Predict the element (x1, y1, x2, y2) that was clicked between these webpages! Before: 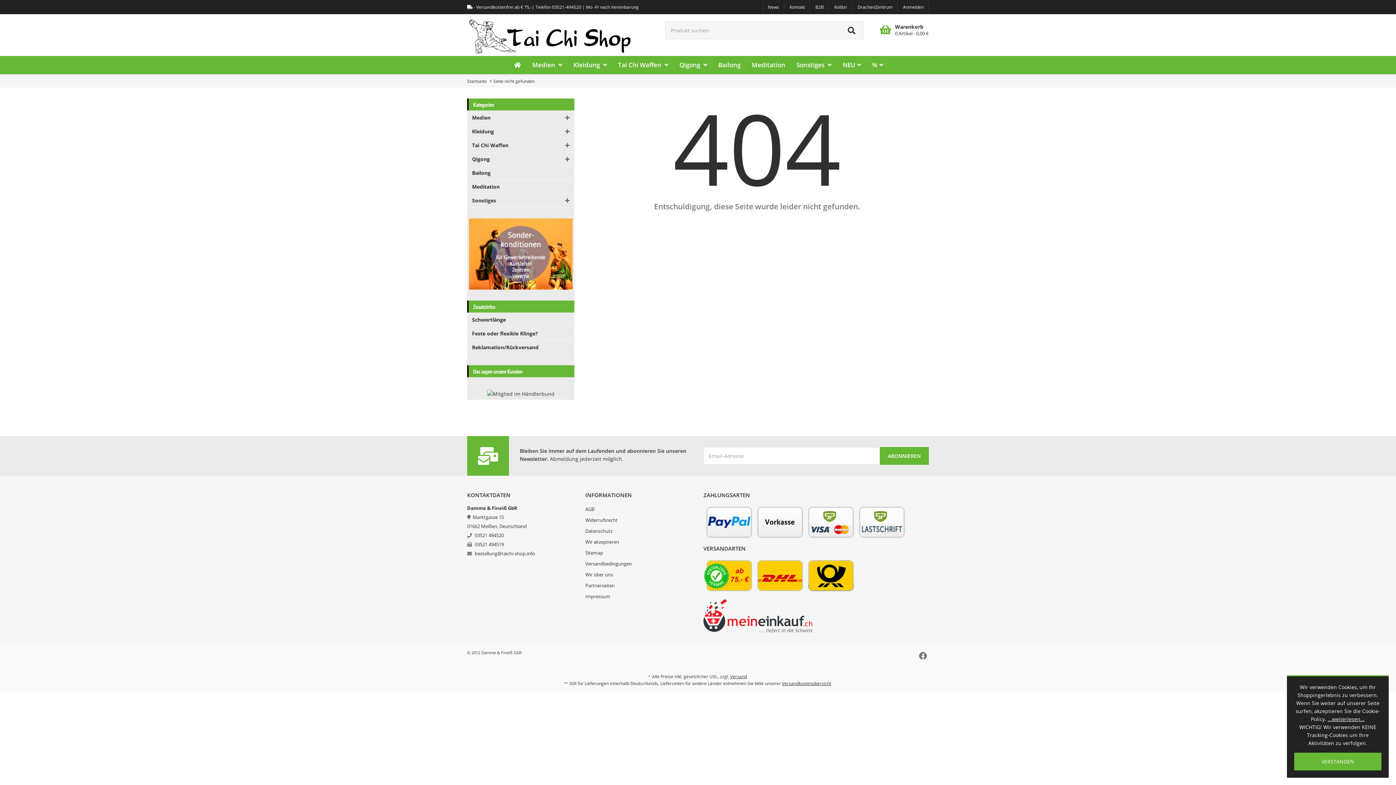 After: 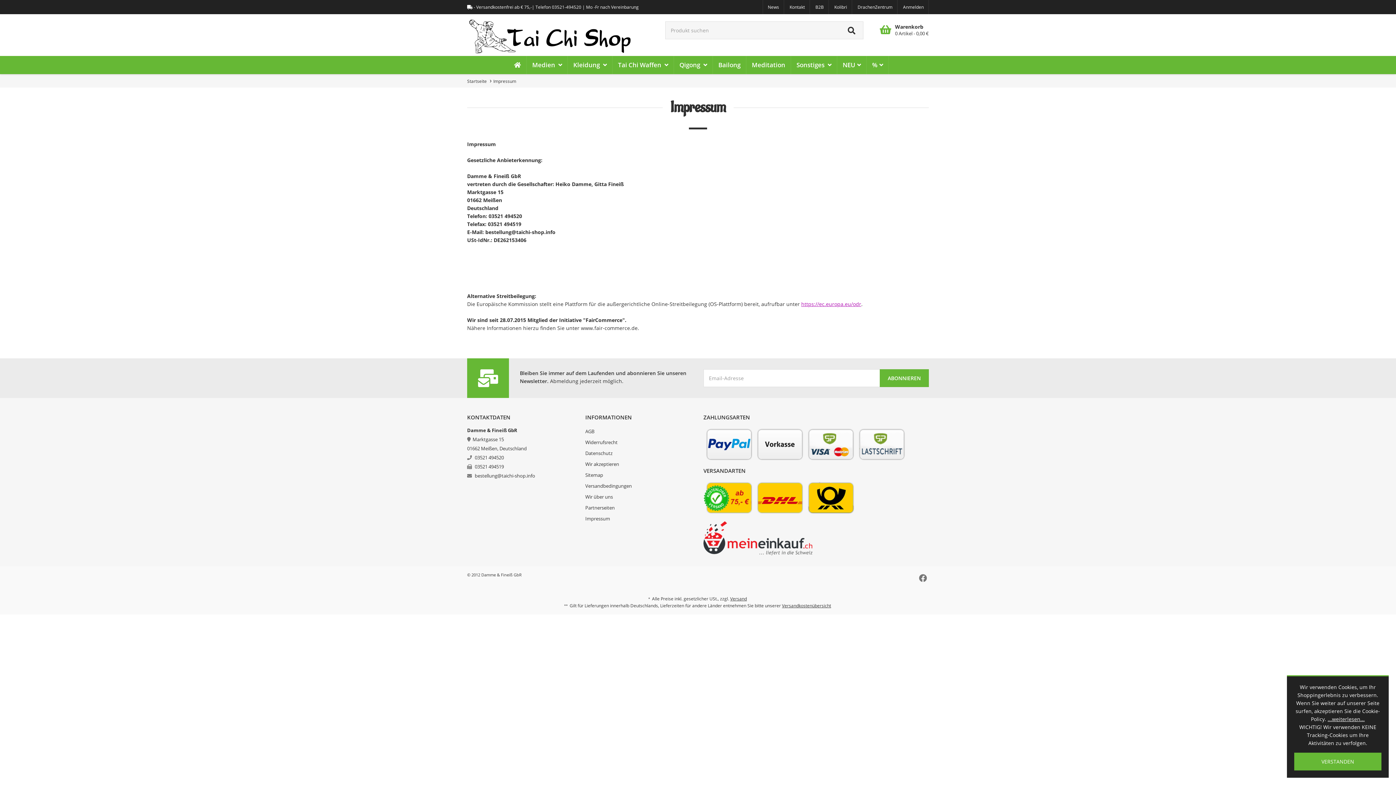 Action: label: Impressum bbox: (585, 593, 610, 600)